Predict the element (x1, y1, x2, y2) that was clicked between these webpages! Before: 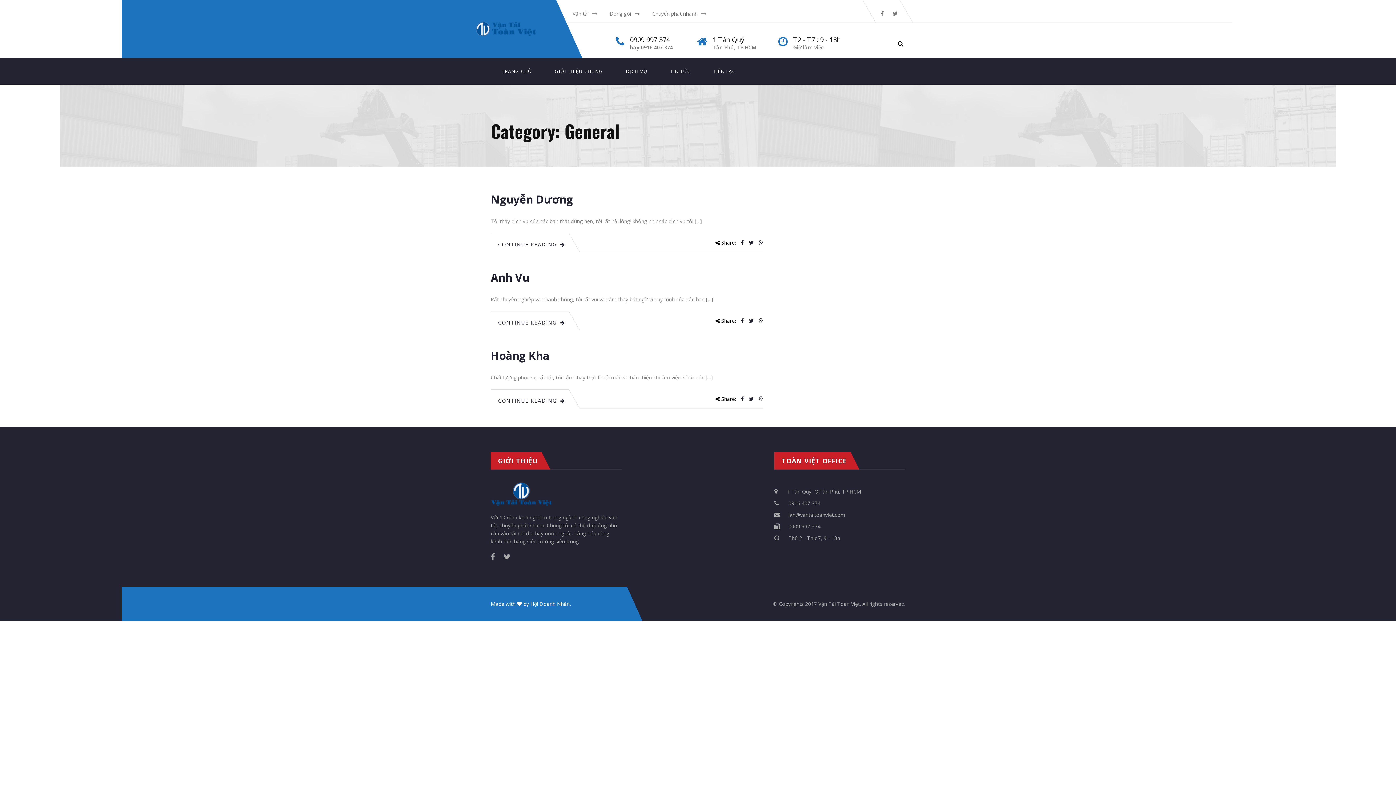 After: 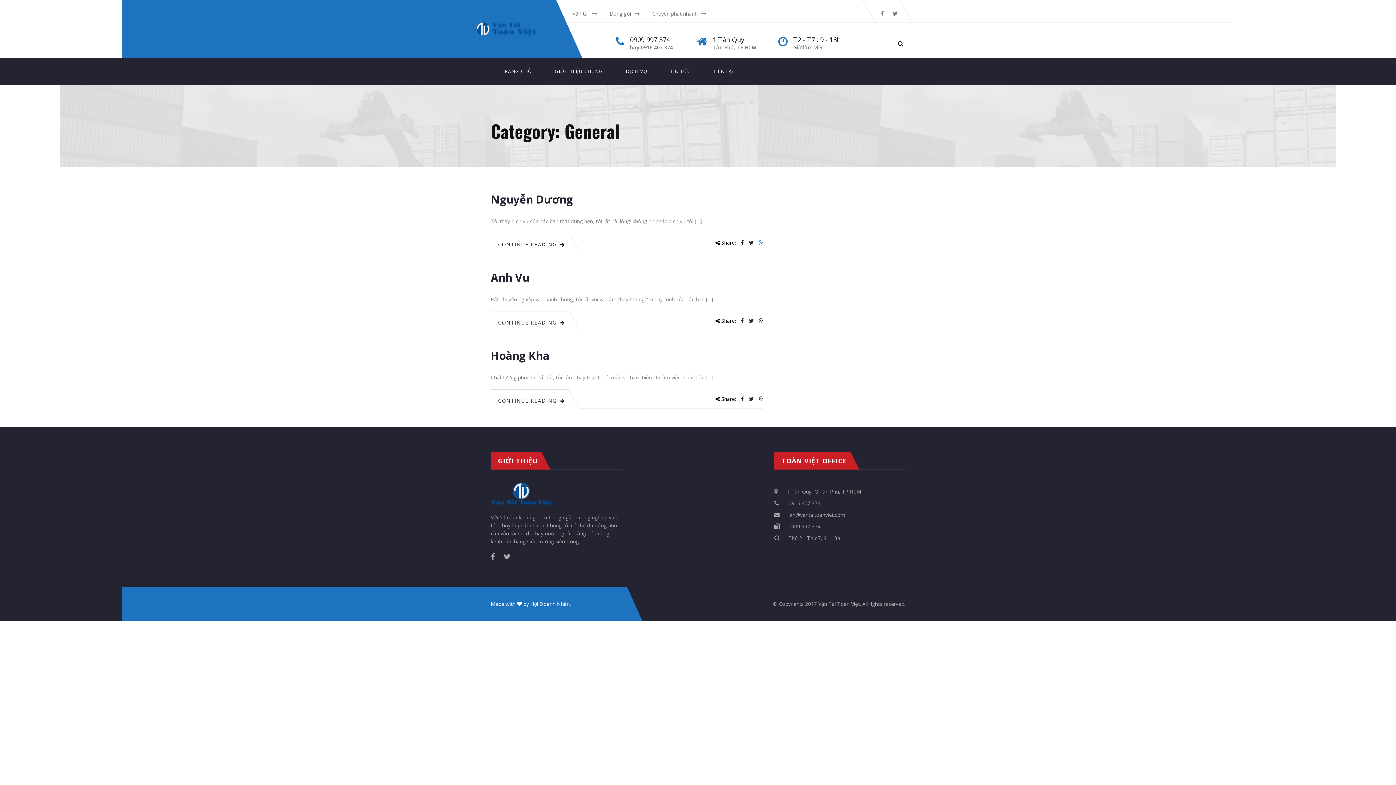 Action: bbox: (758, 239, 763, 246)